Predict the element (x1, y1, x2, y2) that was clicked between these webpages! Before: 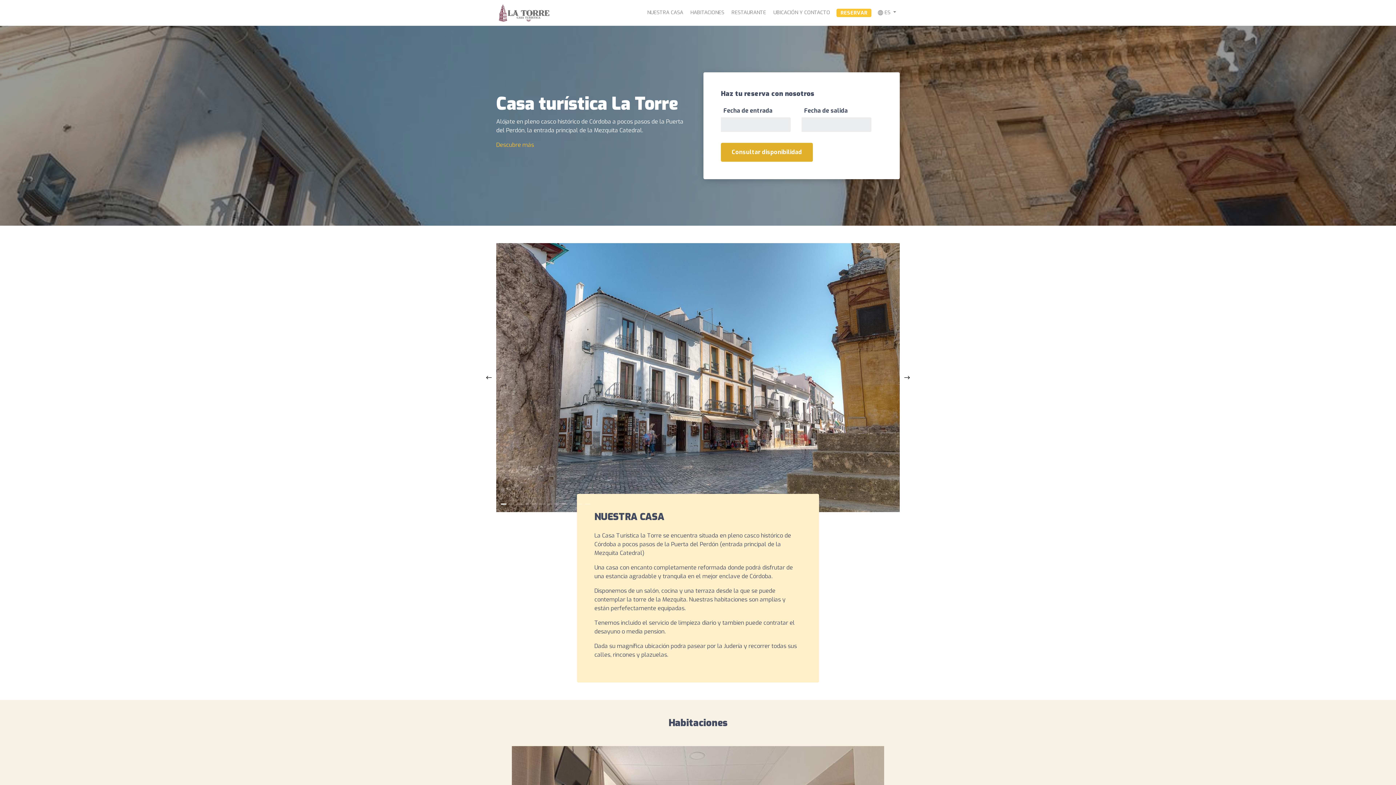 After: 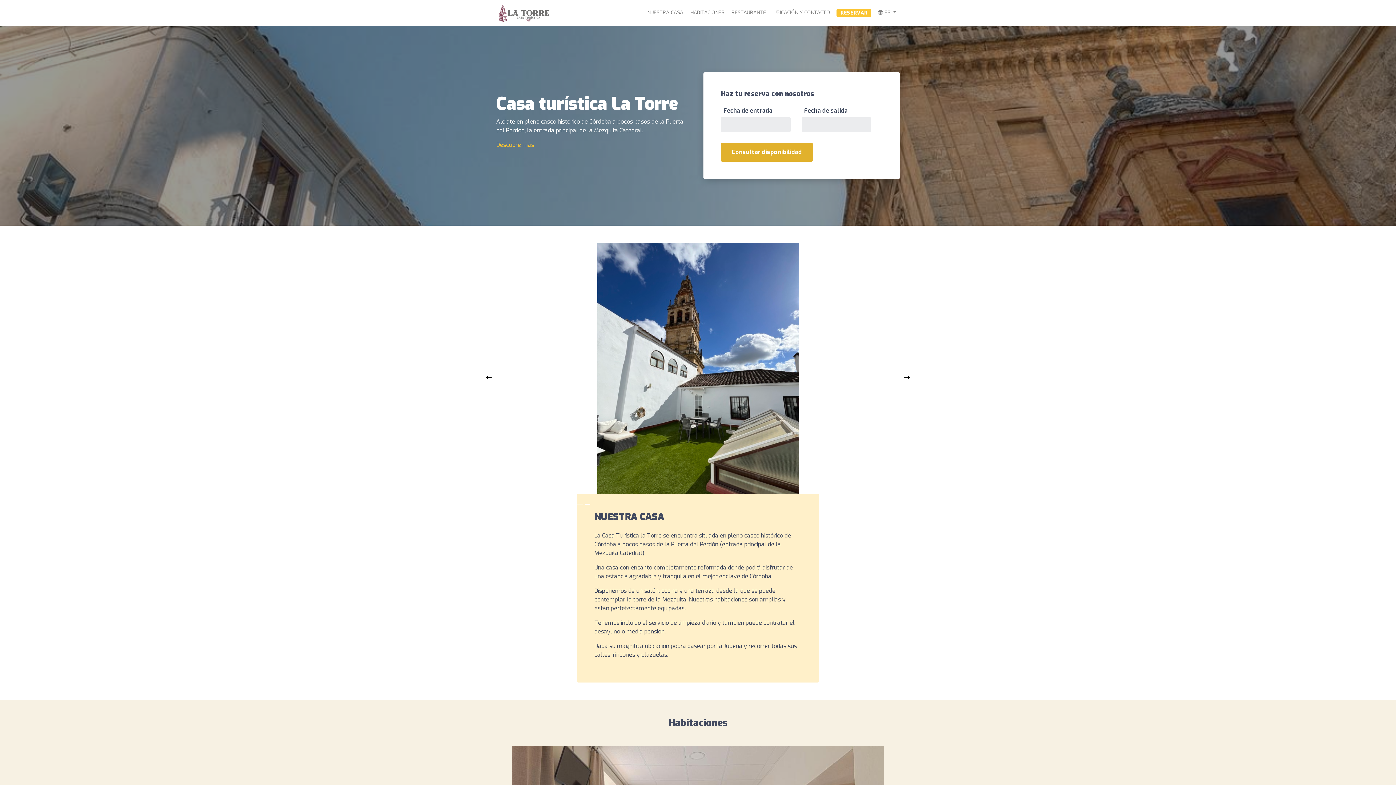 Action: bbox: (485, 243, 492, 512)